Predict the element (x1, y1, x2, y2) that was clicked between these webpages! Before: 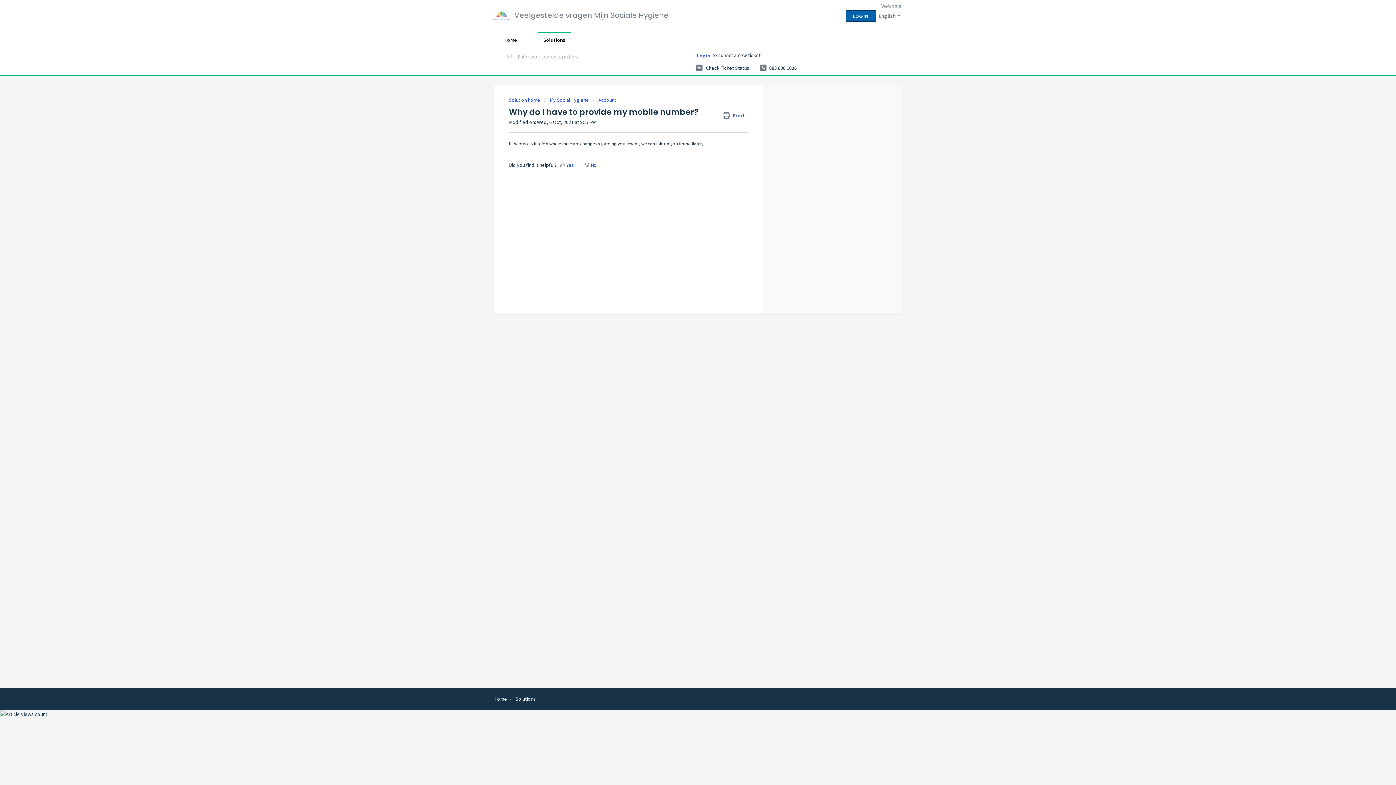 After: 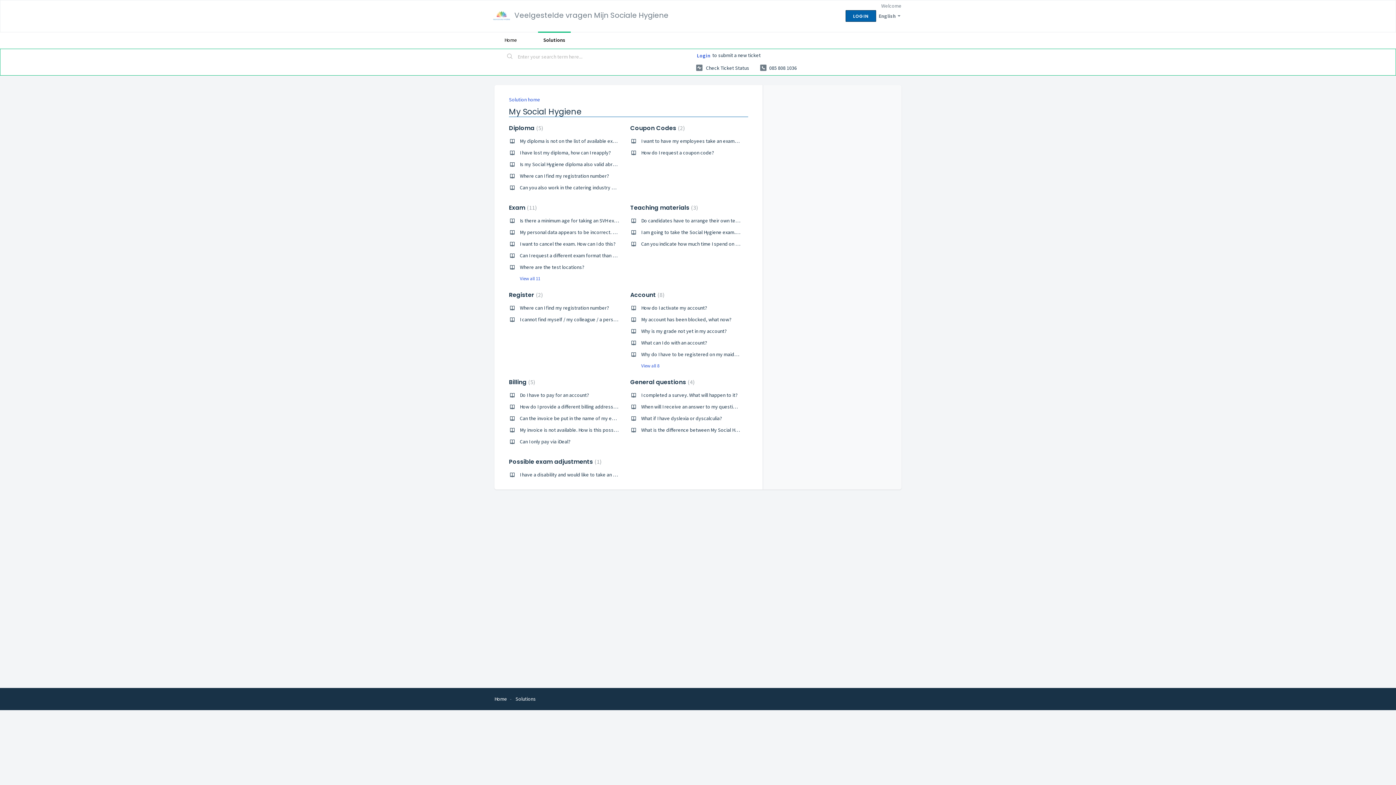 Action: label: My Social Hygiene bbox: (544, 96, 589, 103)